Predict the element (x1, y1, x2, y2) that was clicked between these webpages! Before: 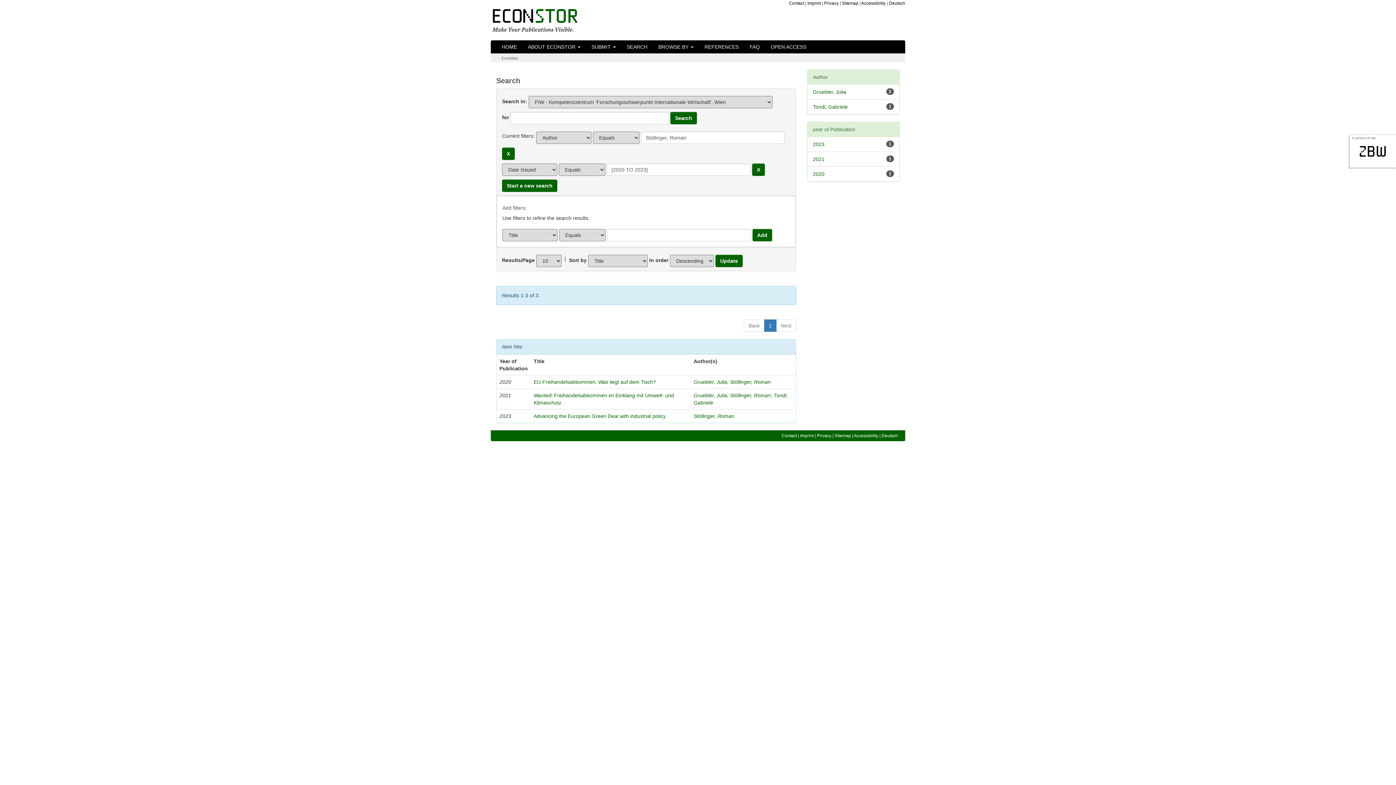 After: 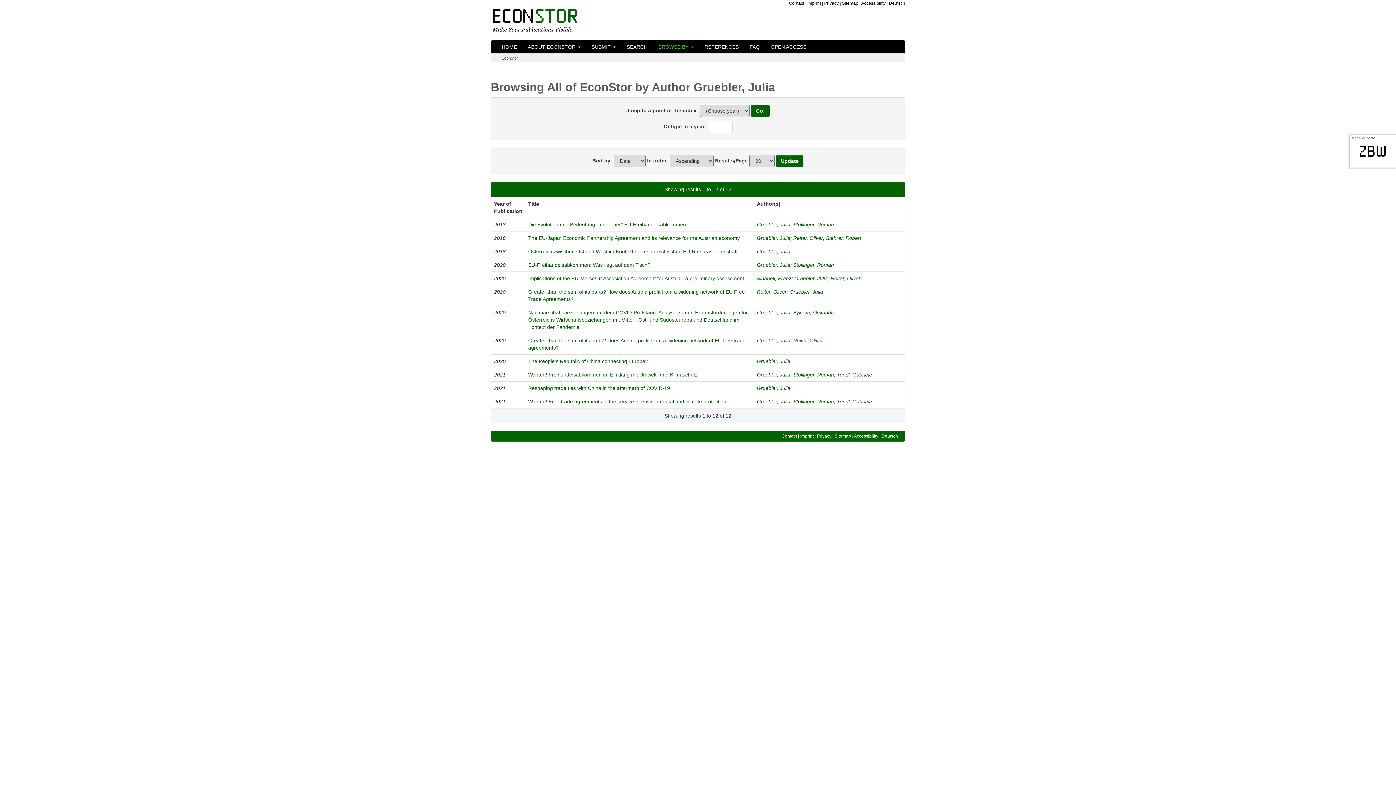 Action: label: Gruebler, Julia bbox: (693, 392, 727, 398)